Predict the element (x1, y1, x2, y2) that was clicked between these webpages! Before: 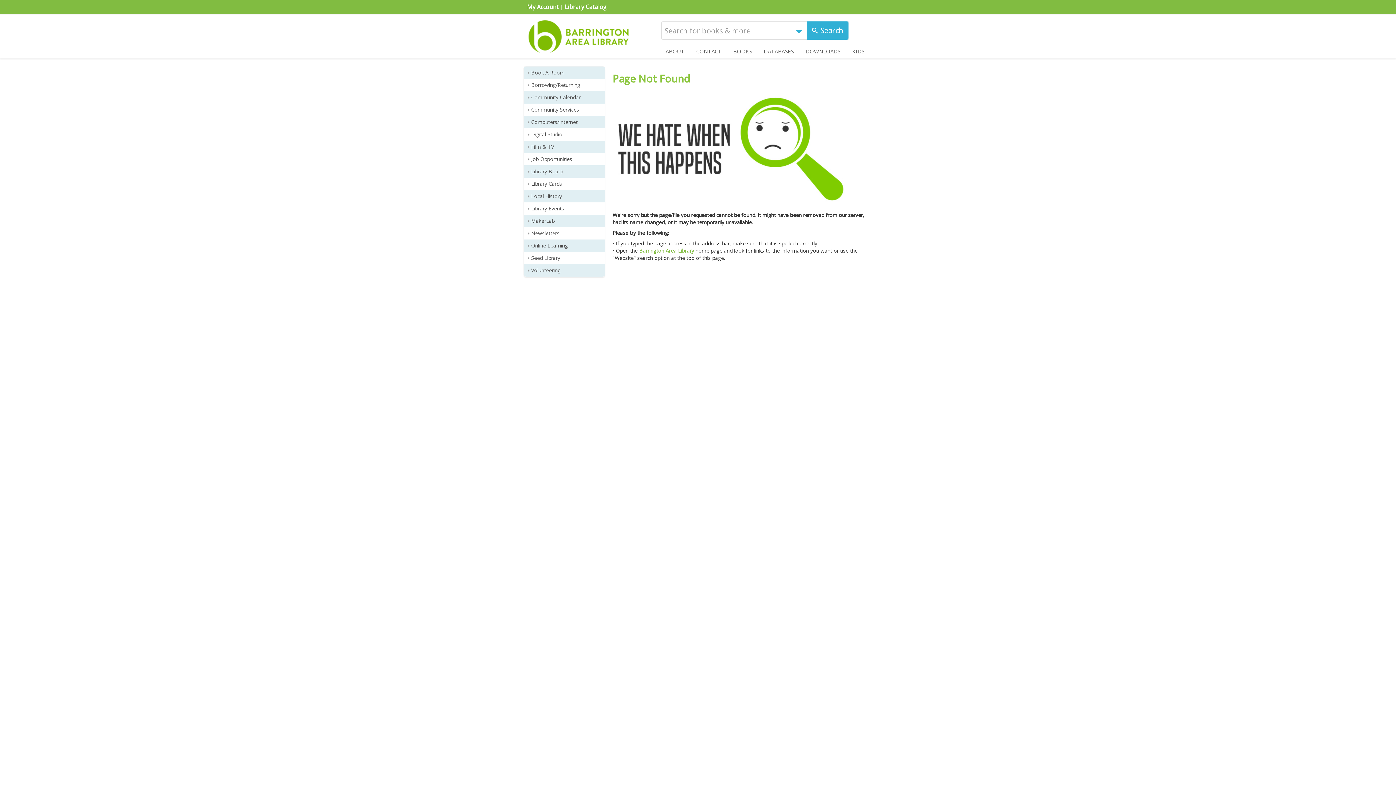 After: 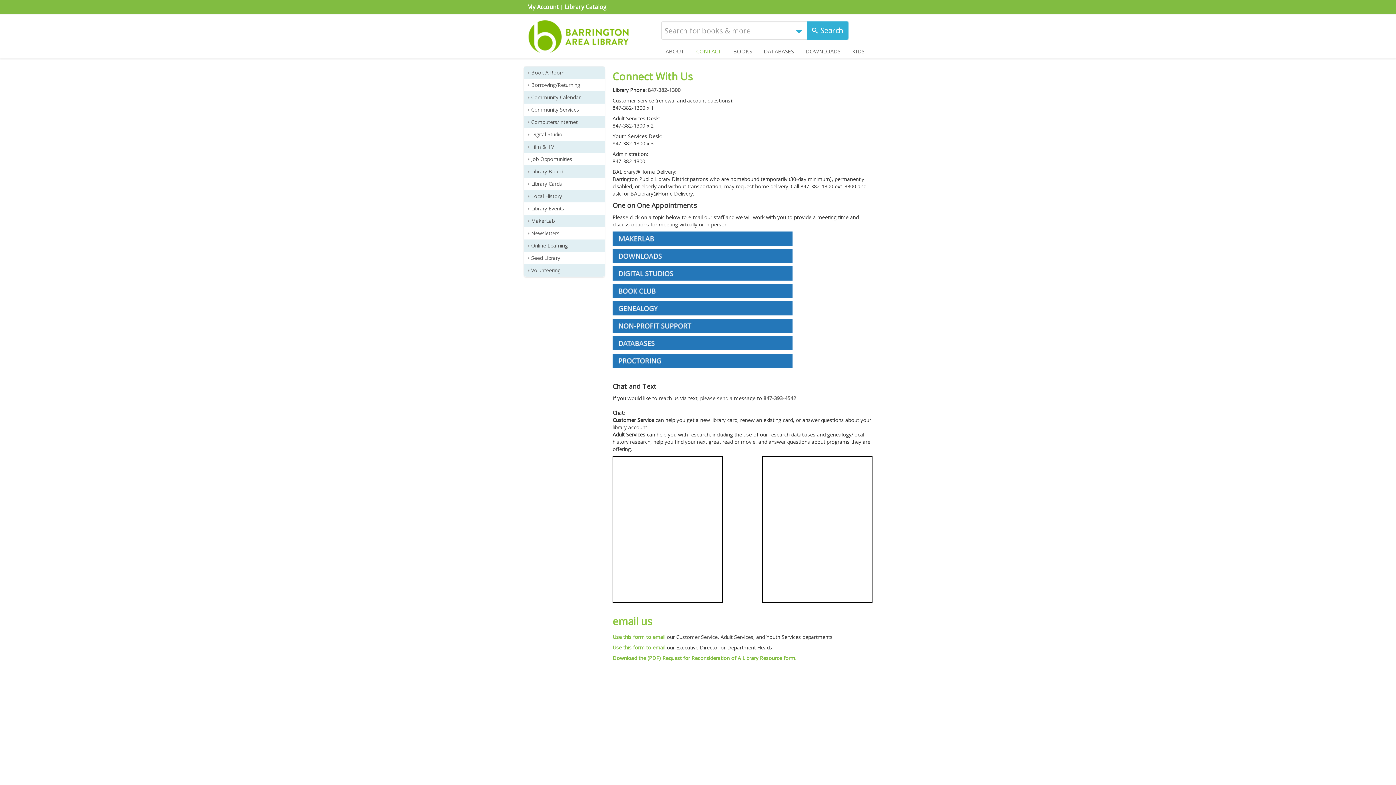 Action: label: CONTACT bbox: (692, 46, 726, 56)